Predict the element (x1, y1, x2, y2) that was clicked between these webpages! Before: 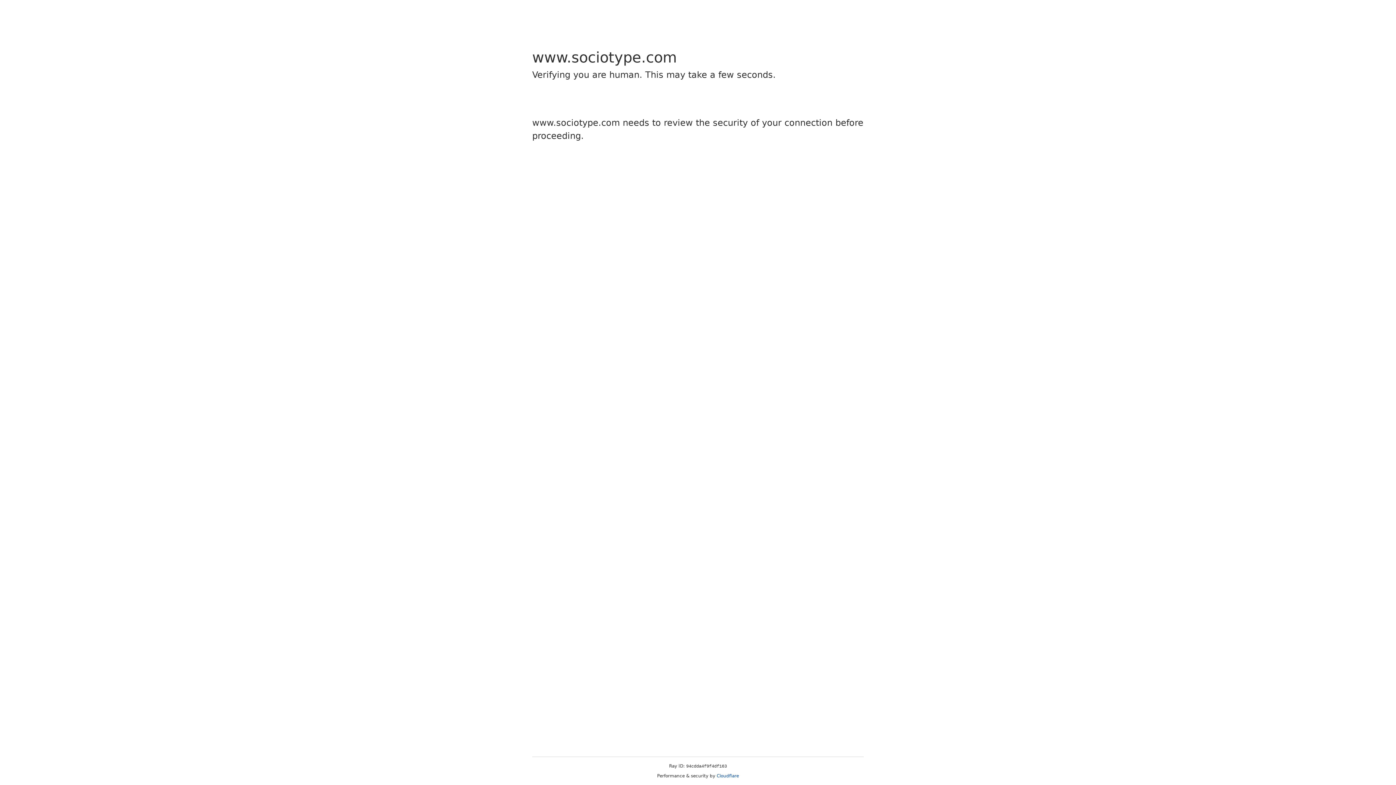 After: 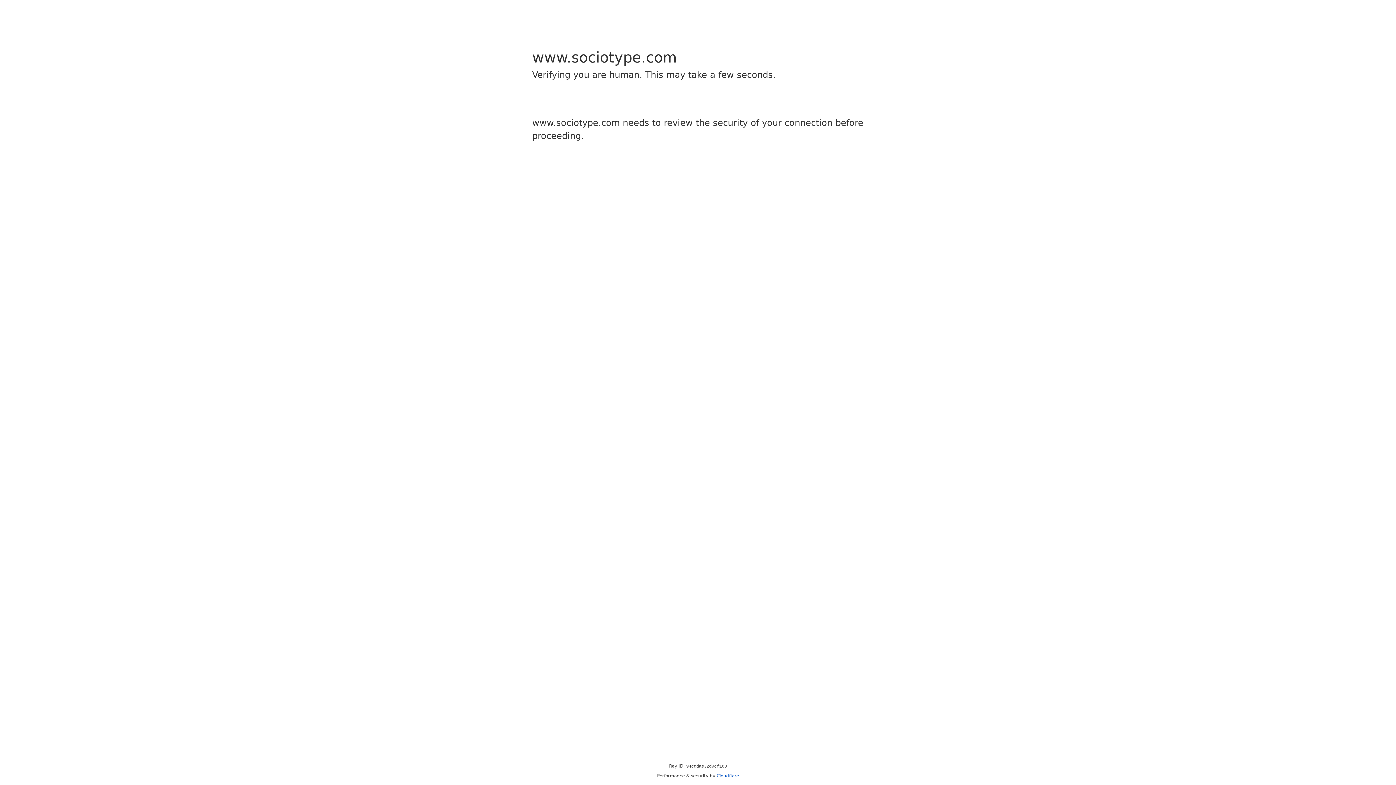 Action: label: Cloudflare bbox: (716, 773, 739, 778)